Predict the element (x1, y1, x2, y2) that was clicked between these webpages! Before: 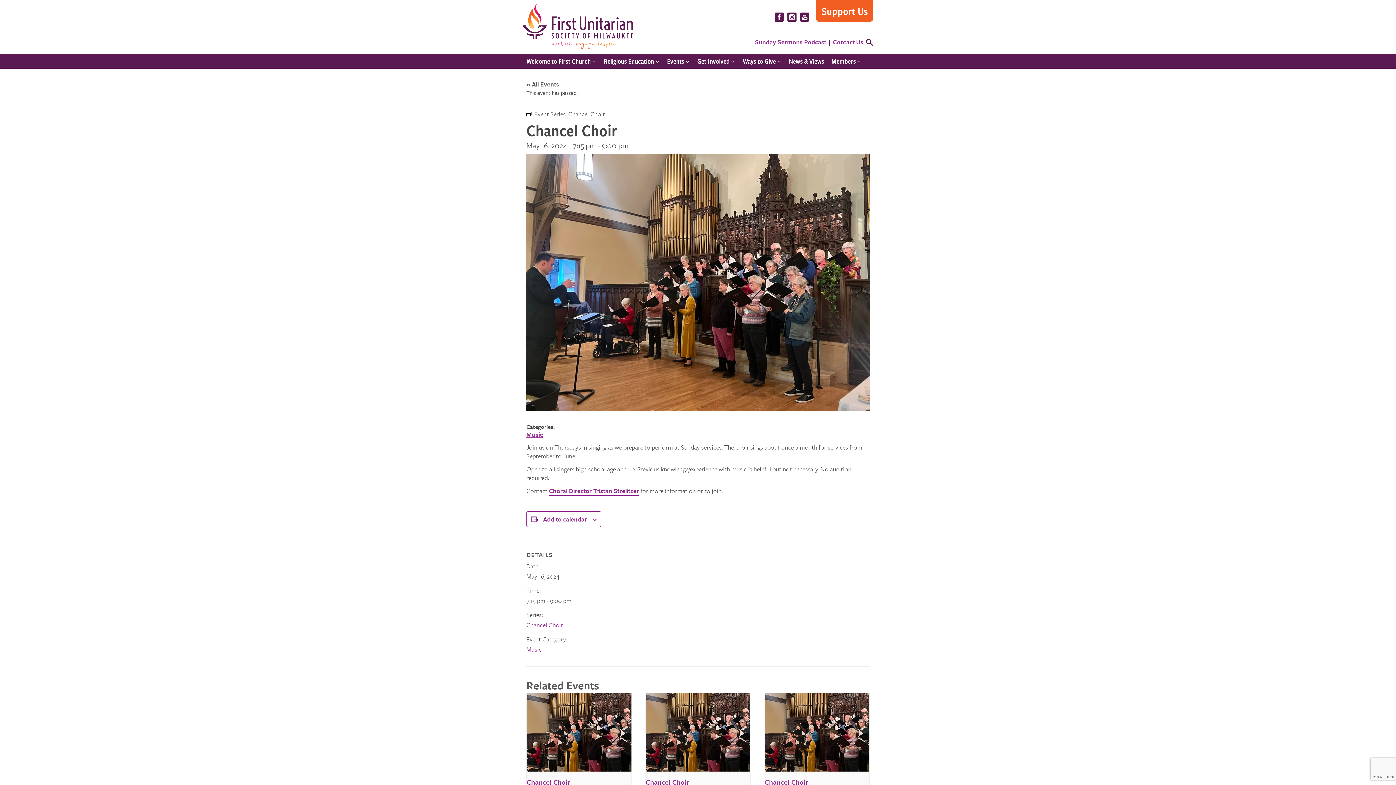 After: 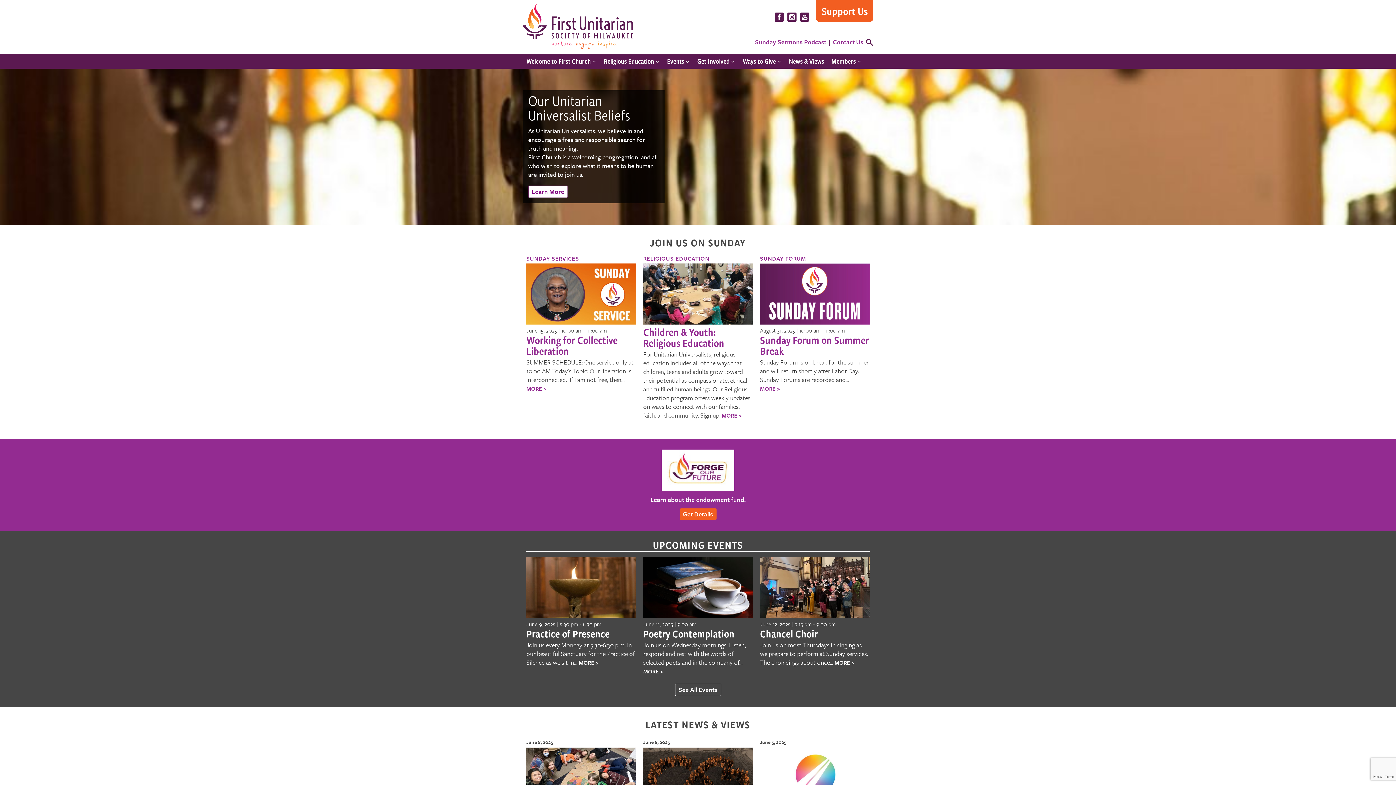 Action: label:   bbox: (522, 3, 633, 49)